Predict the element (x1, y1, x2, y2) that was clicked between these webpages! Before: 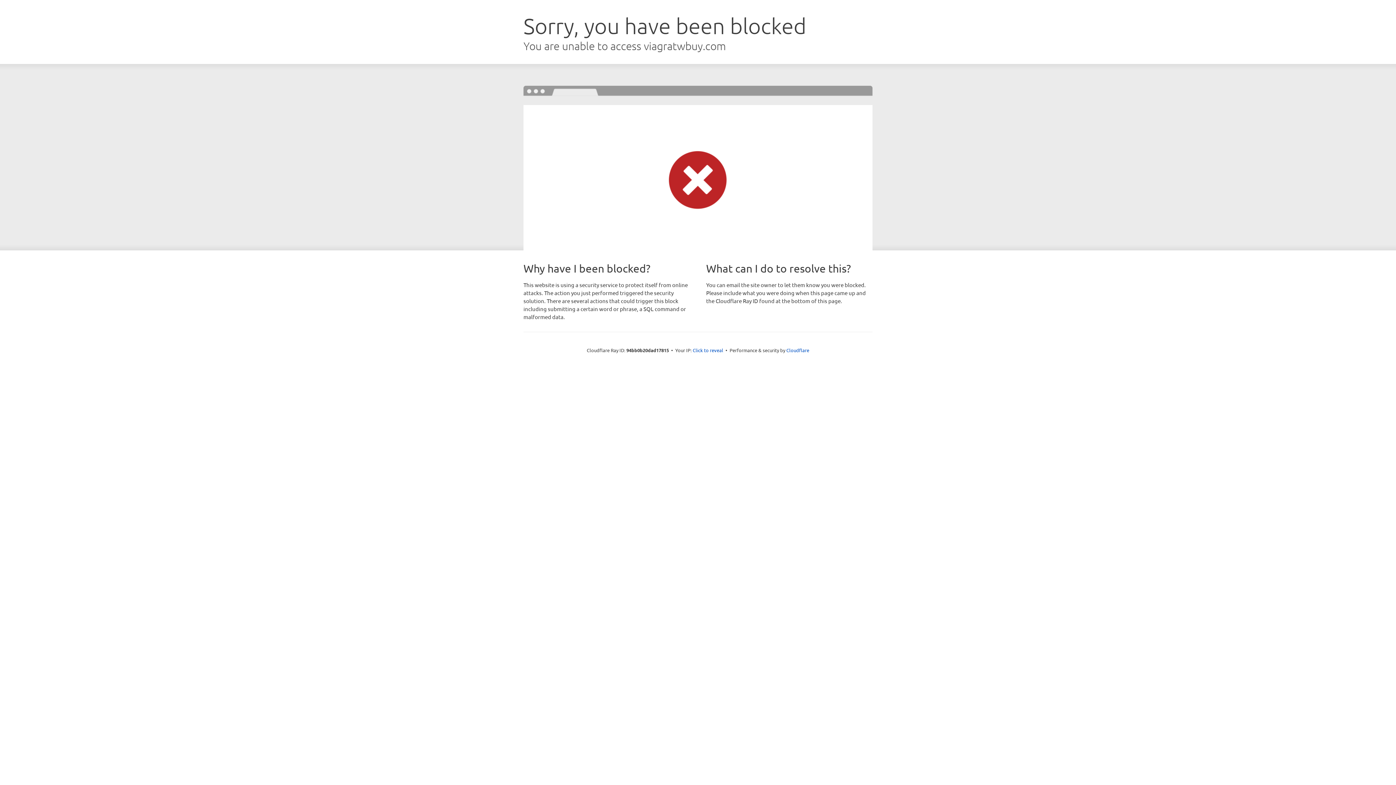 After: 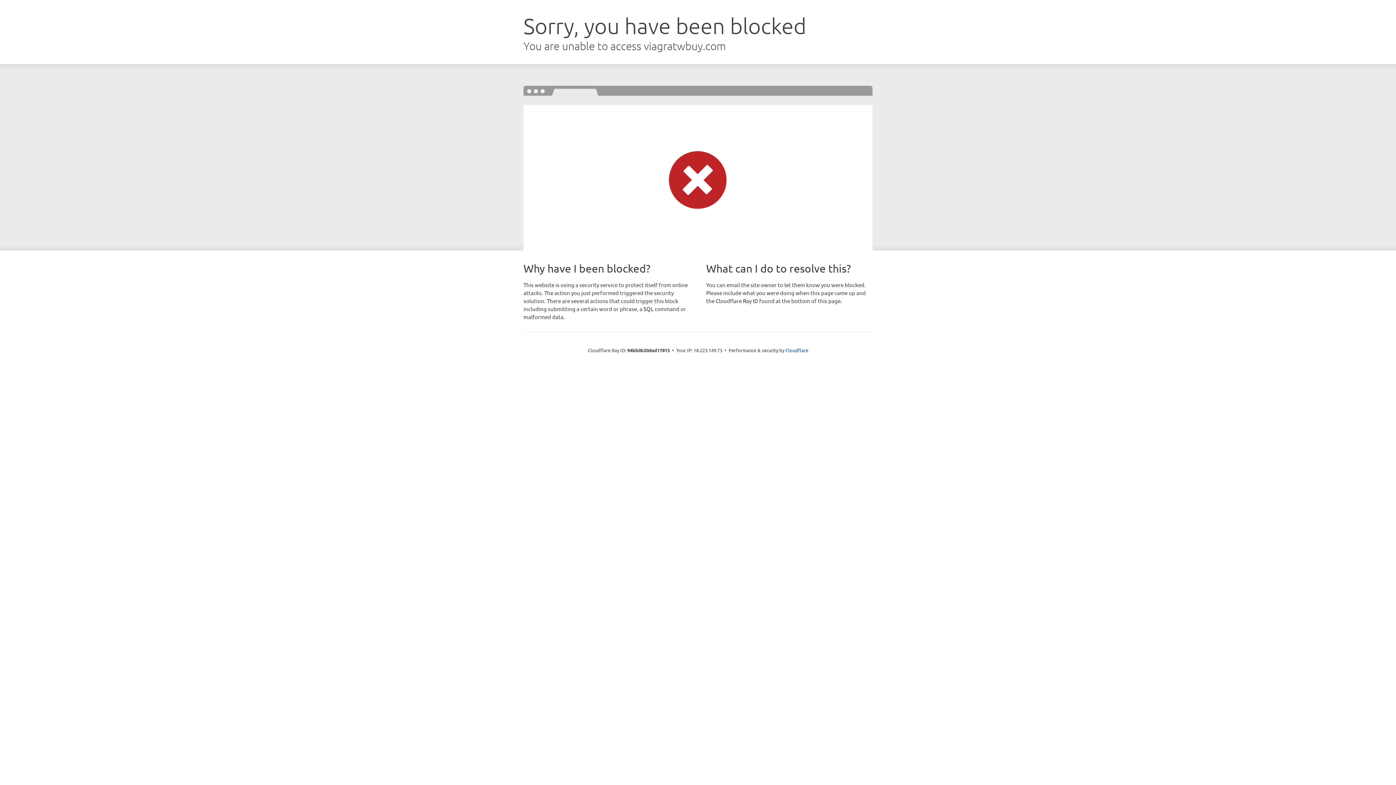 Action: bbox: (692, 346, 723, 353) label: Click to reveal